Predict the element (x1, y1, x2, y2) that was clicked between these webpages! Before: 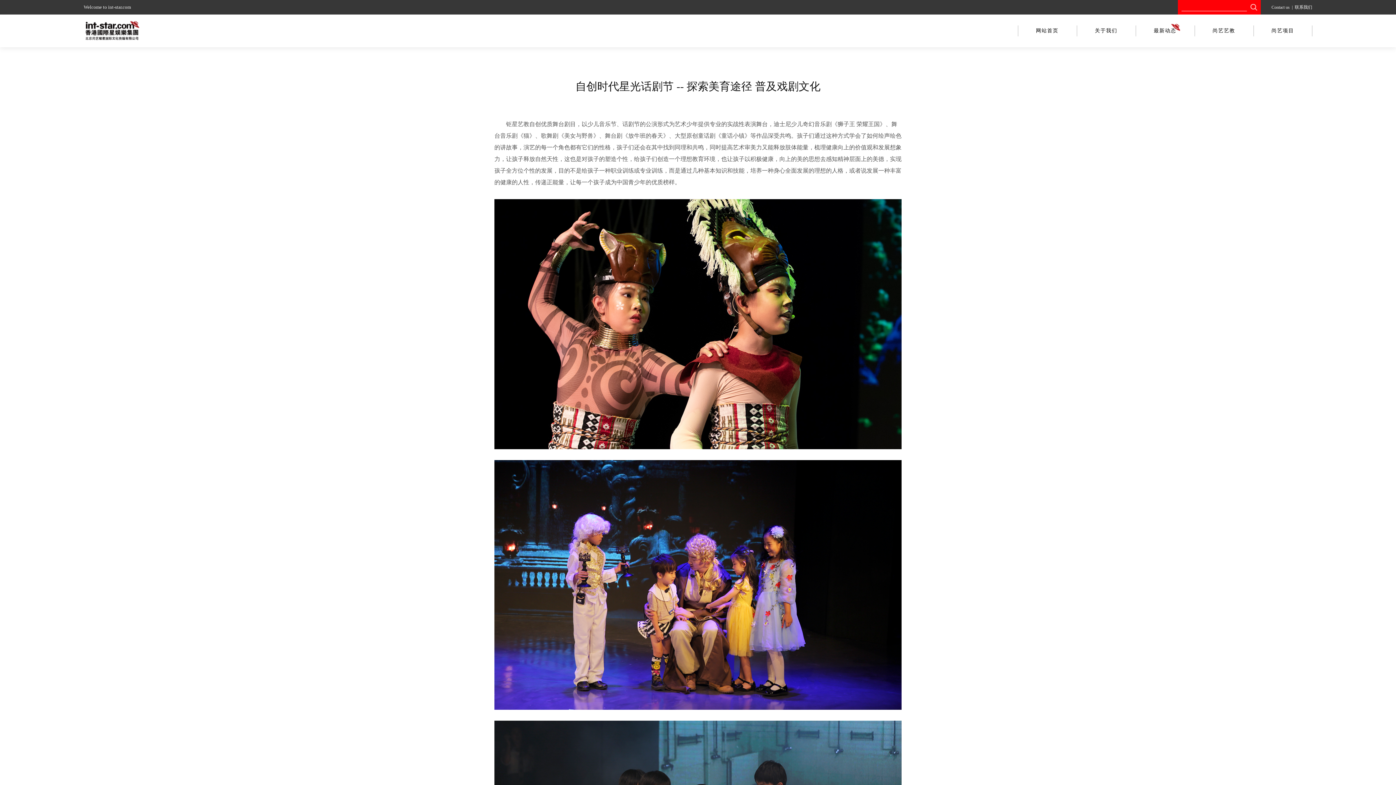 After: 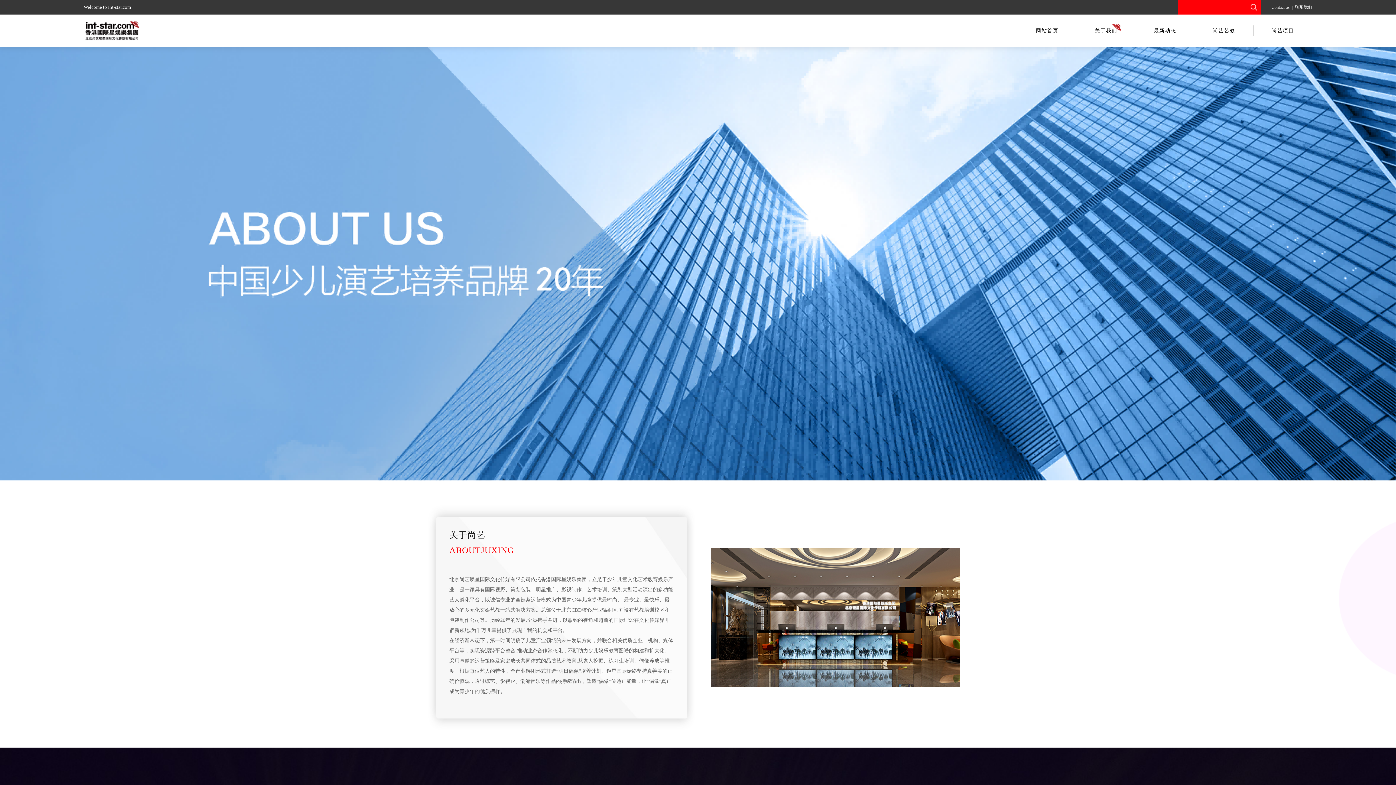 Action: label: 关于我们 bbox: (1087, 12, 1124, 49)